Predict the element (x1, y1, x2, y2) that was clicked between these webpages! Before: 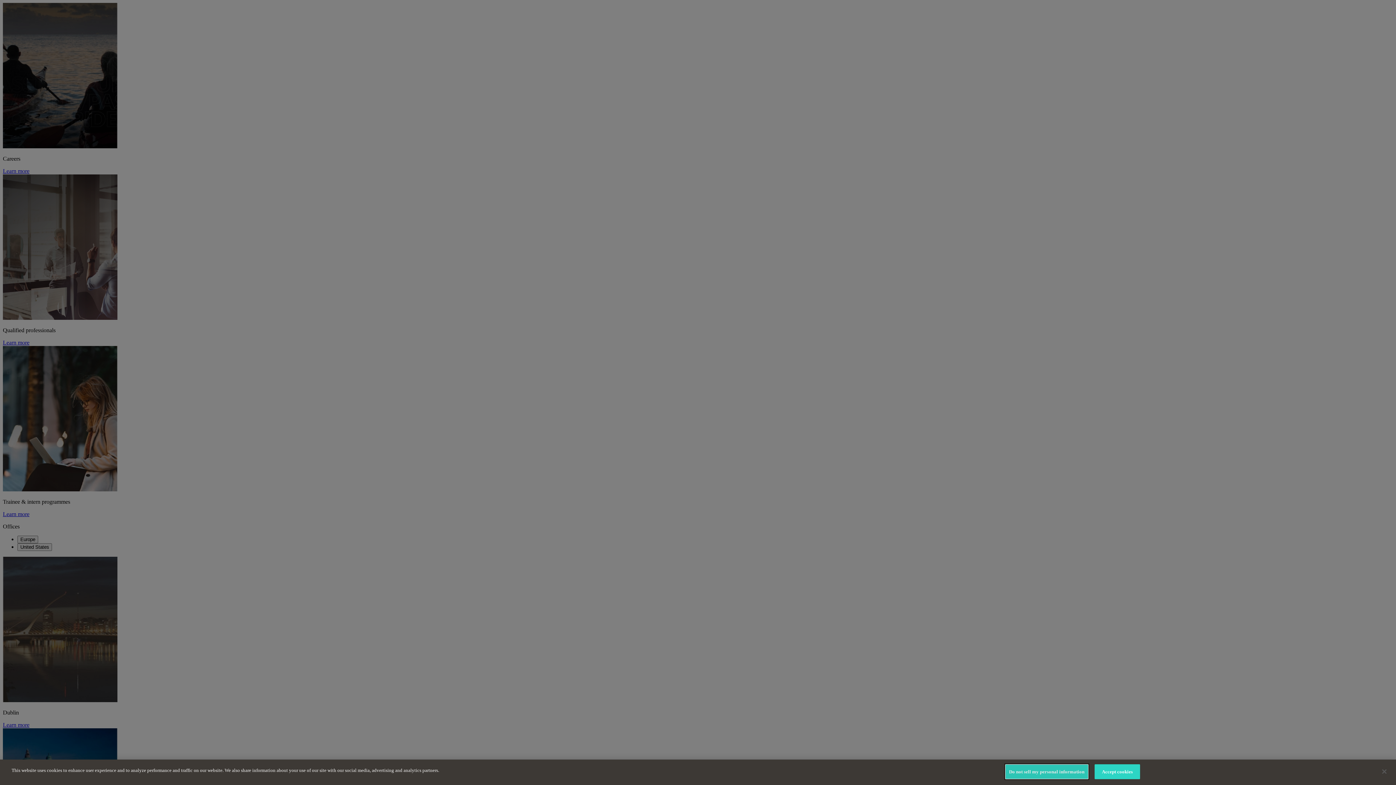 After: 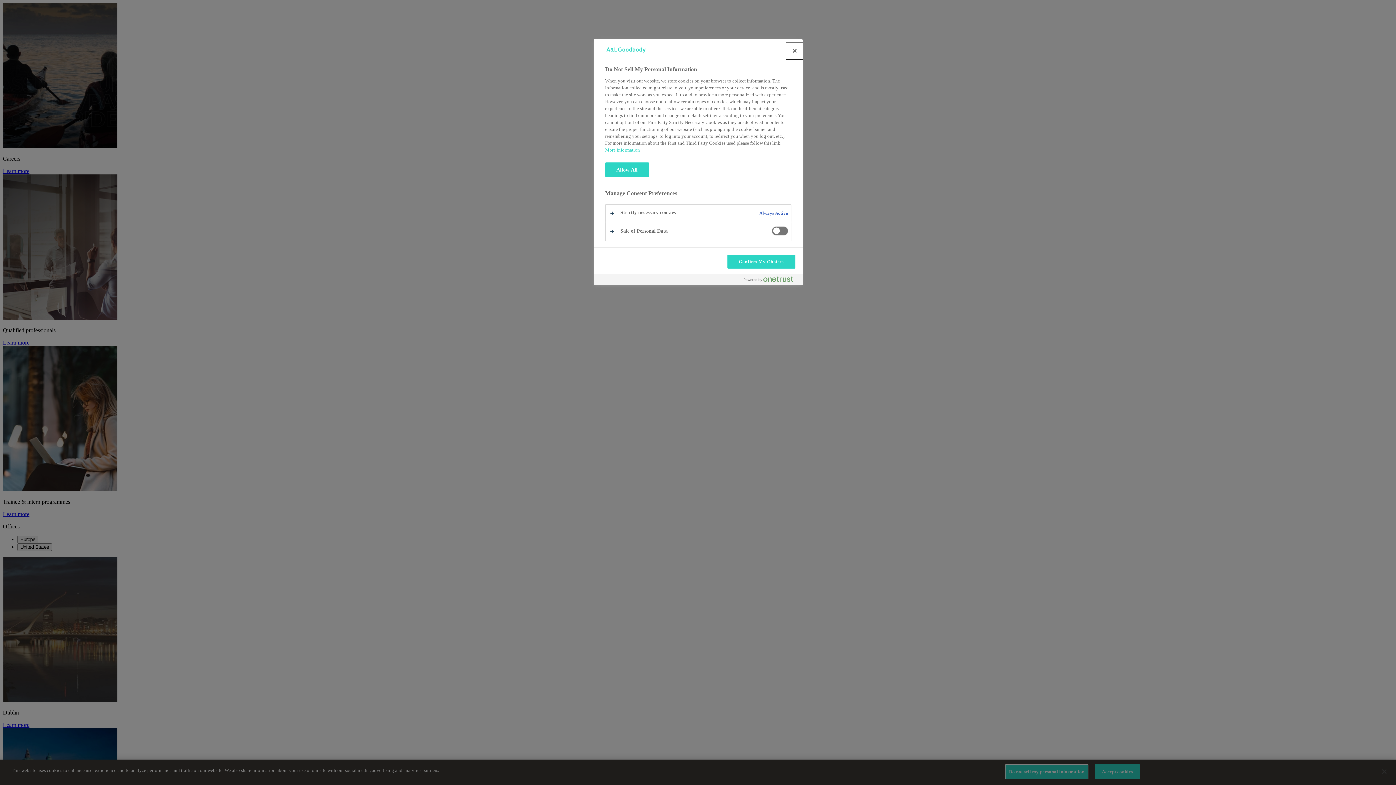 Action: bbox: (1005, 764, 1088, 779) label: Do not sell my personal information